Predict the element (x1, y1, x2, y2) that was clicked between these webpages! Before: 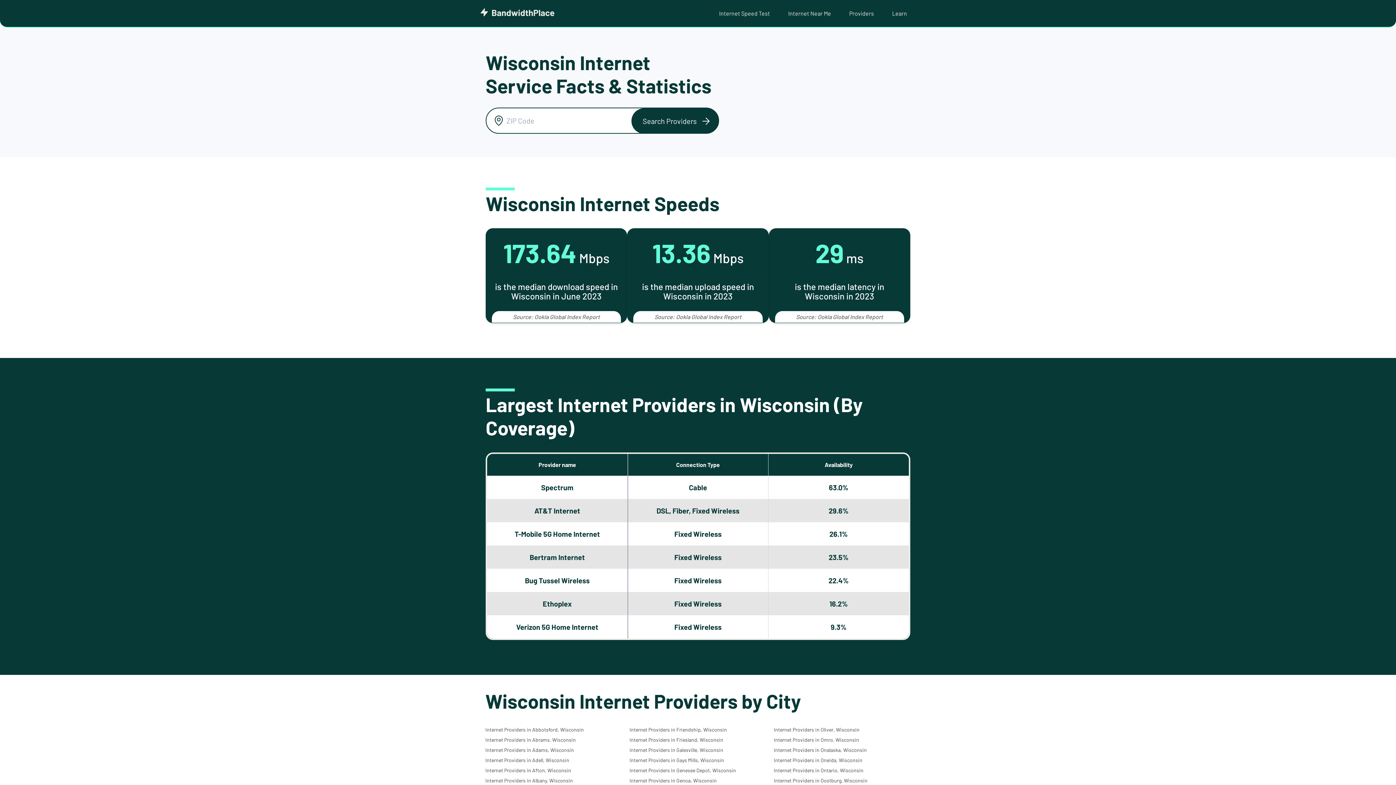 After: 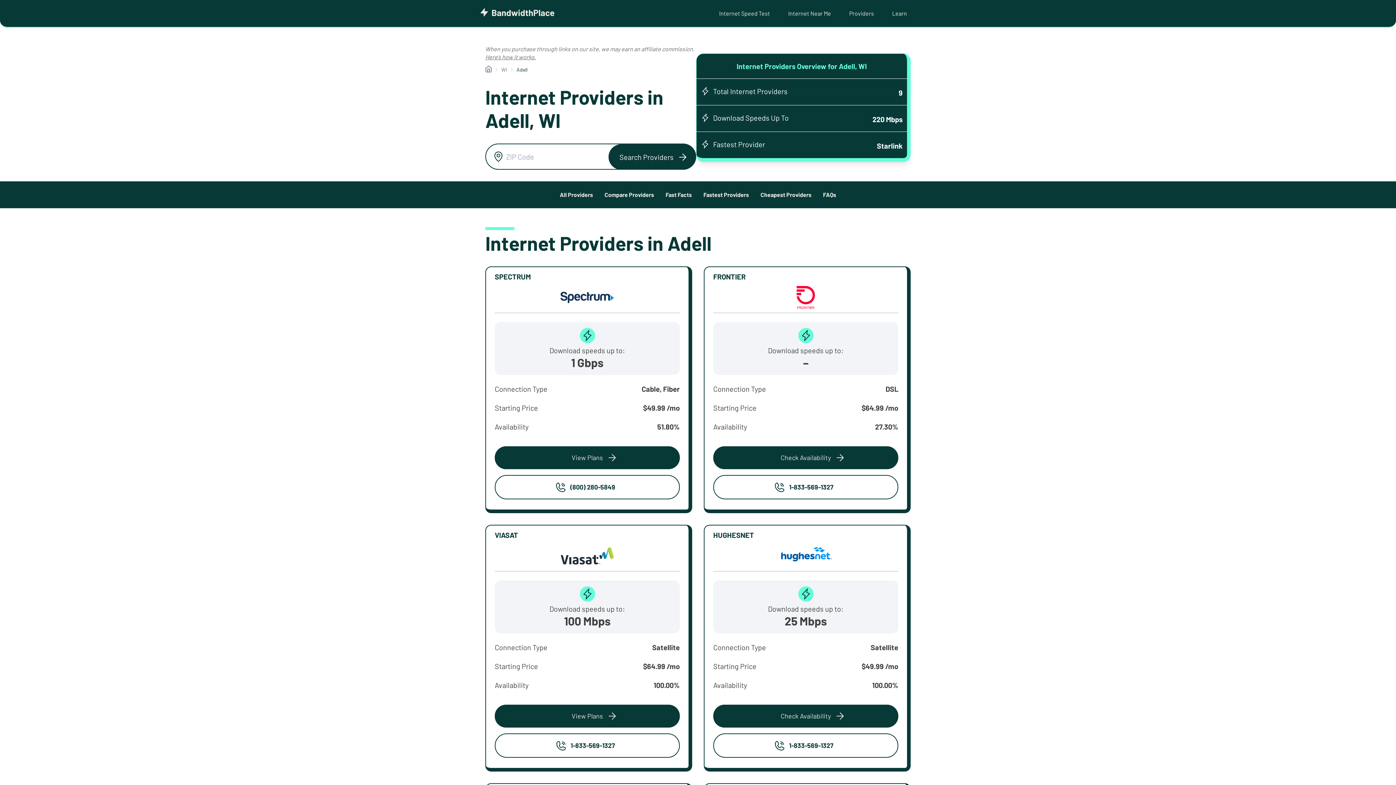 Action: label: Internet Providers in Adell, Wisconsin bbox: (485, 757, 569, 763)